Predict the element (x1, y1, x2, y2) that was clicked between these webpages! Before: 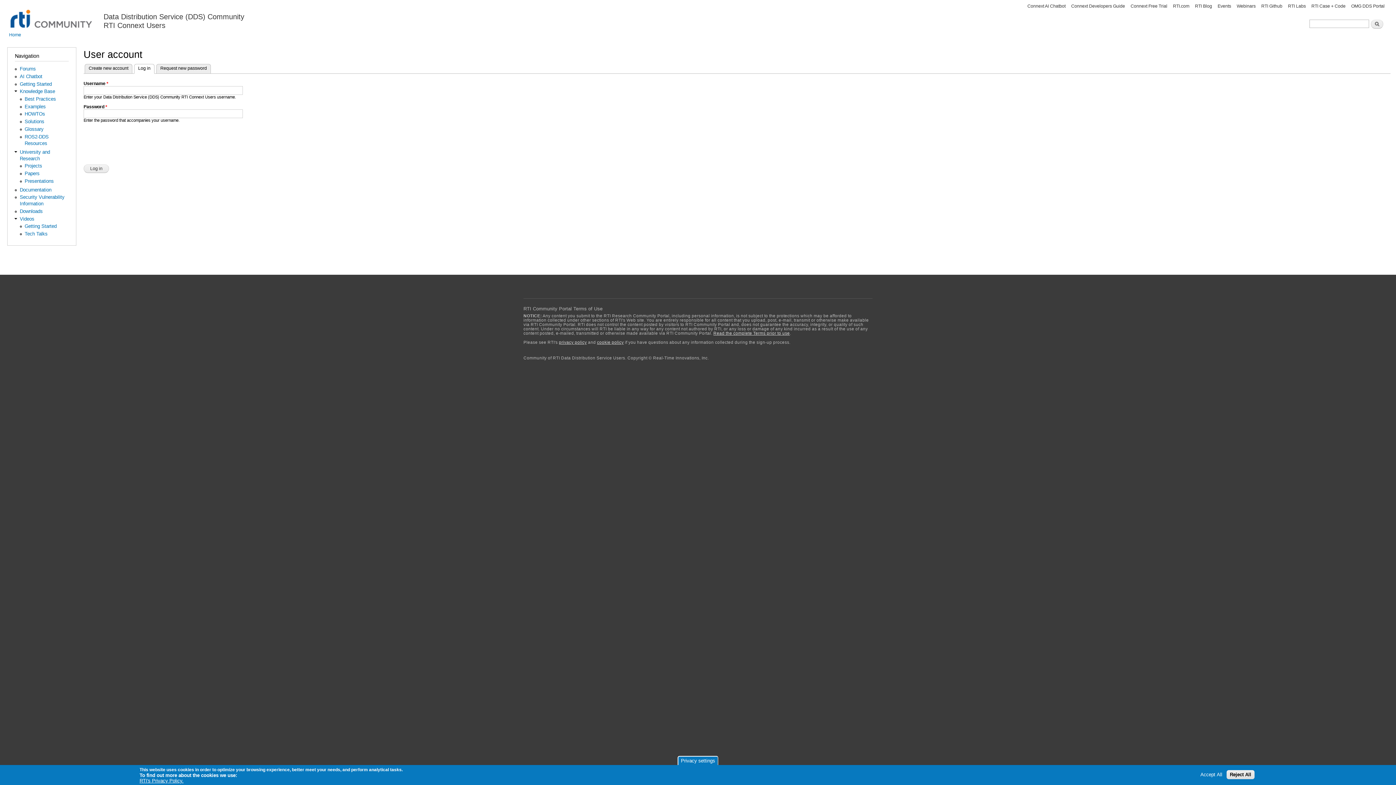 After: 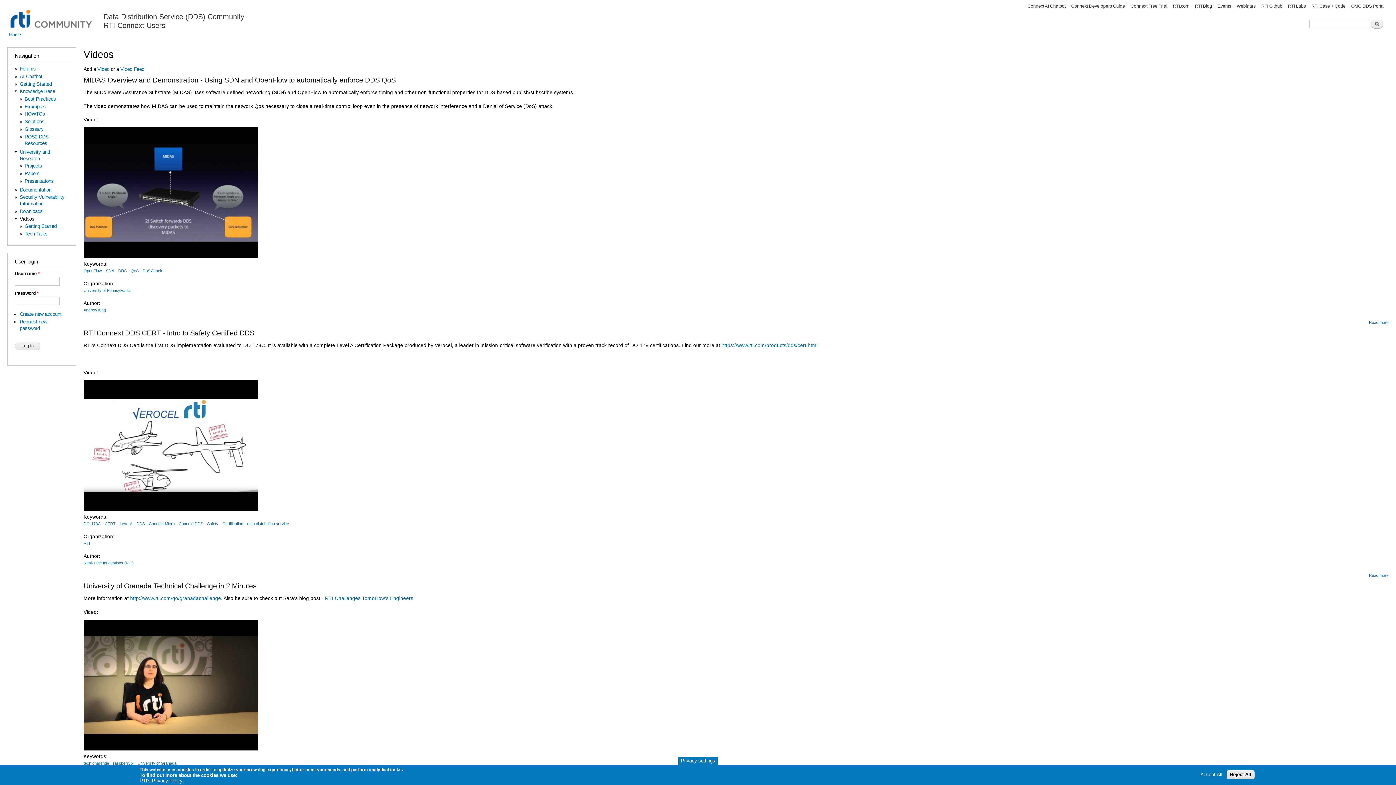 Action: label: Videos bbox: (19, 216, 34, 221)